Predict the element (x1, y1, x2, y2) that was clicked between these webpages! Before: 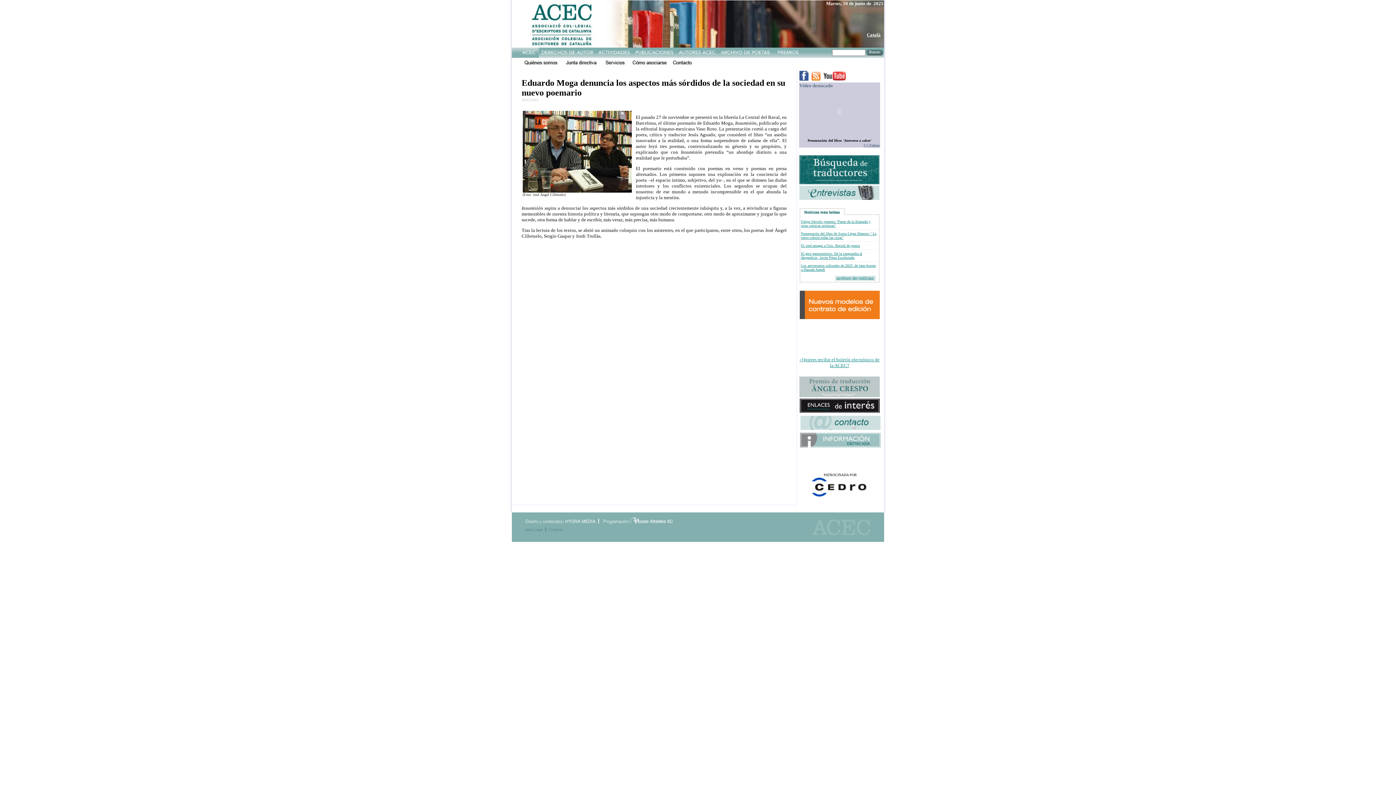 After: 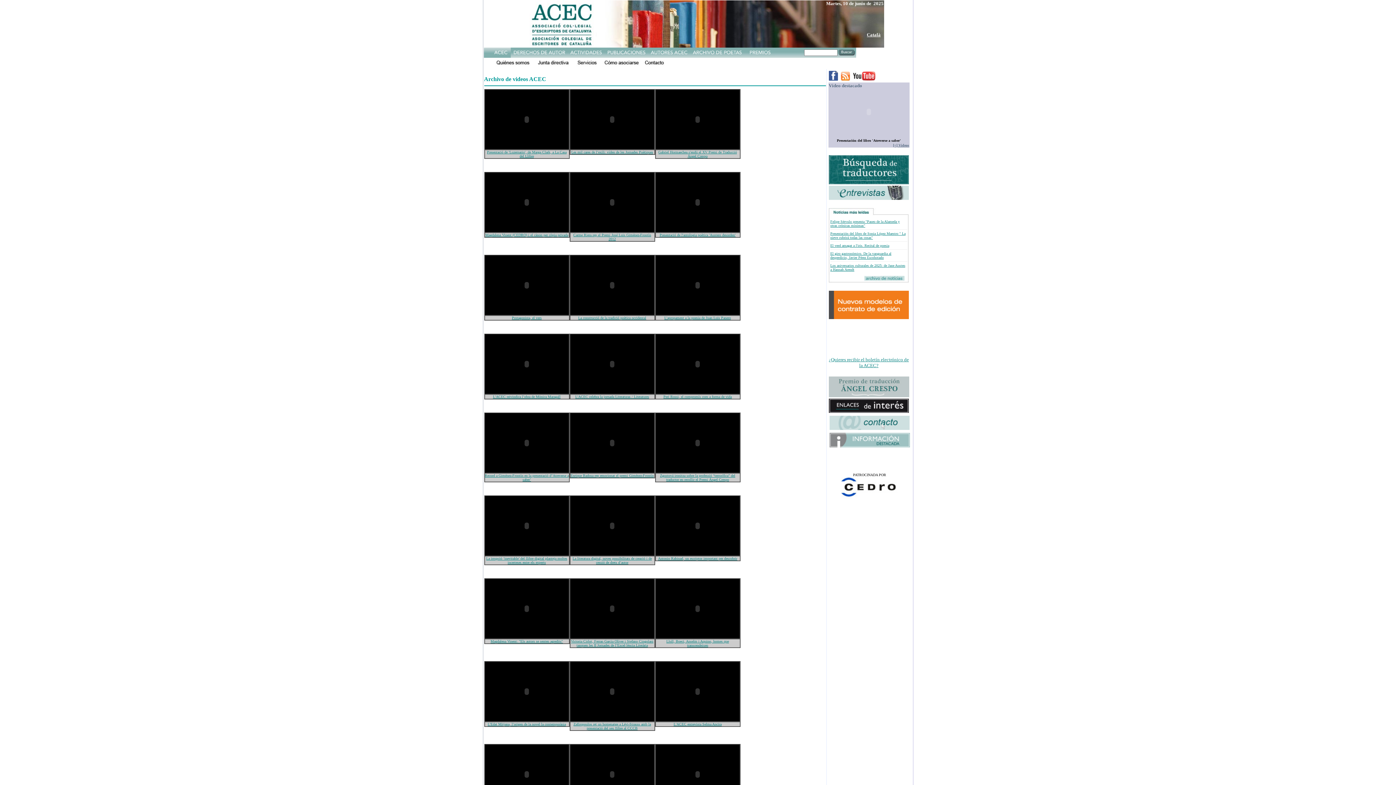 Action: bbox: (864, 141, 880, 147) label: [+] Vídeos